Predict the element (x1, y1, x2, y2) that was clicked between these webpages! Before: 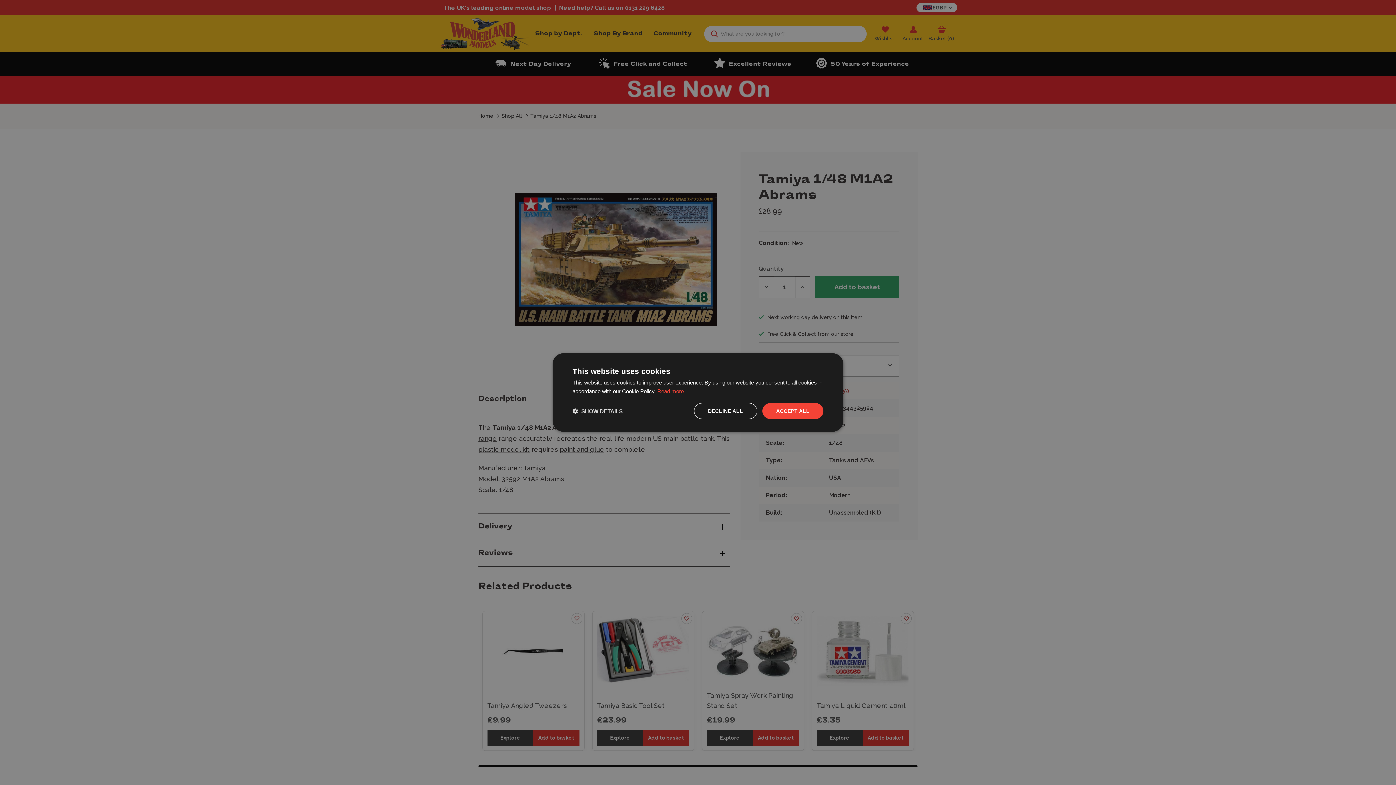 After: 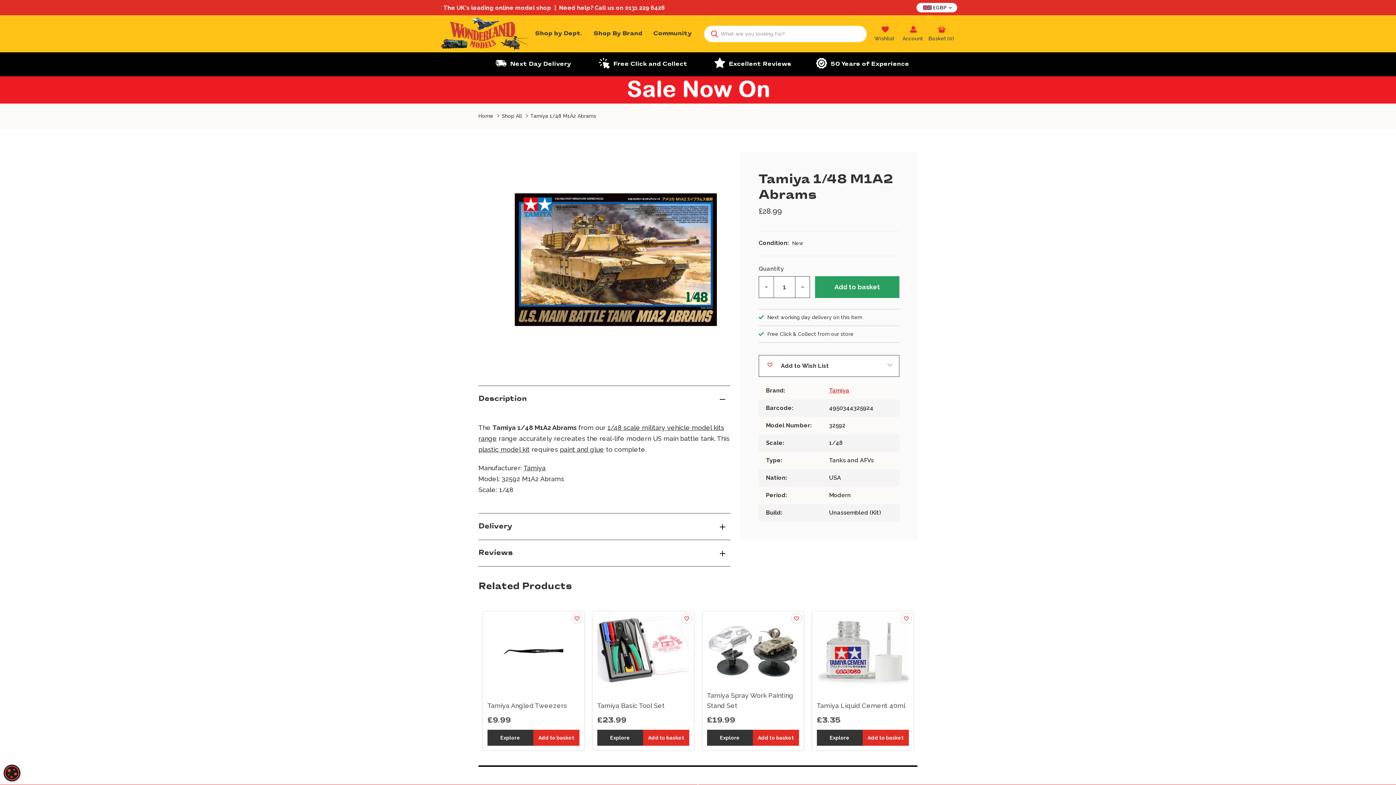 Action: bbox: (762, 403, 823, 419) label: ACCEPT ALL